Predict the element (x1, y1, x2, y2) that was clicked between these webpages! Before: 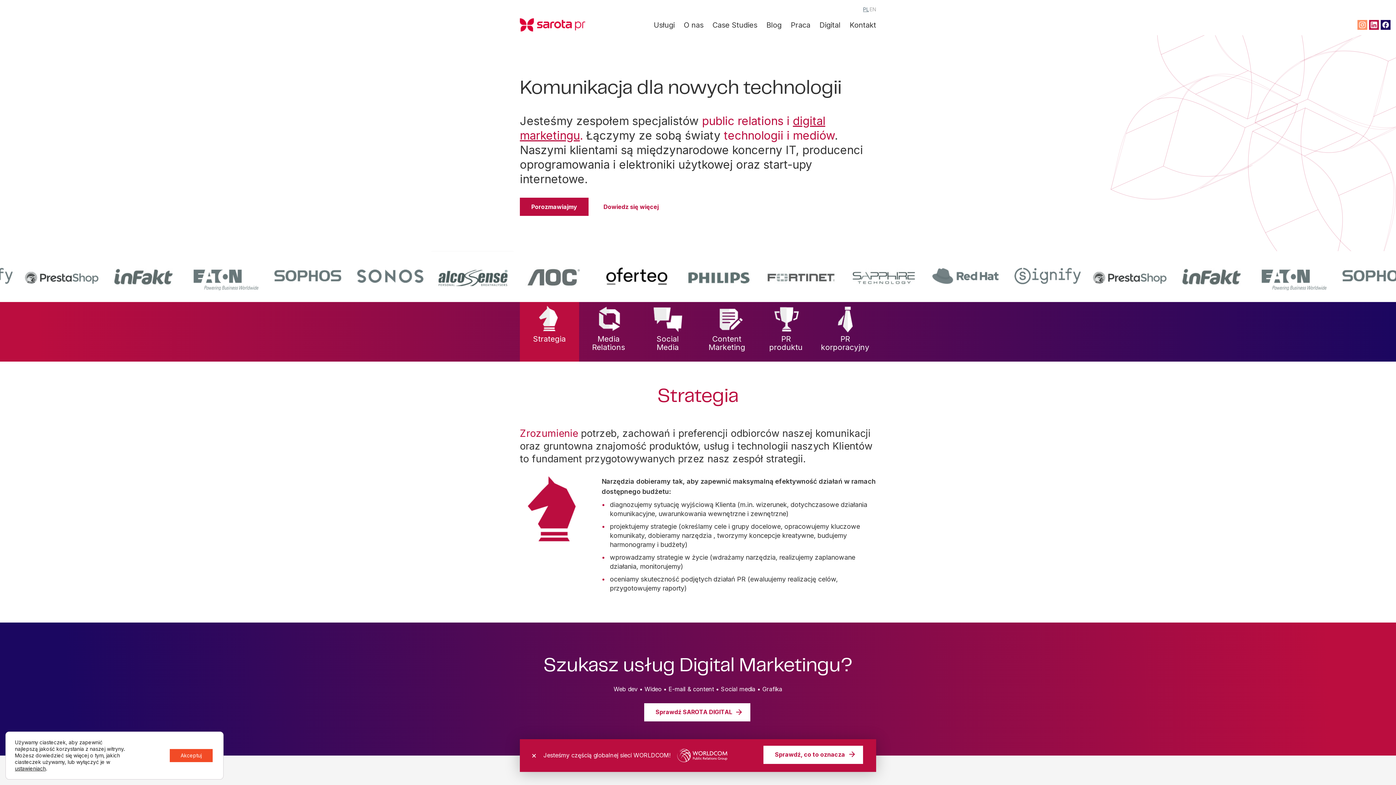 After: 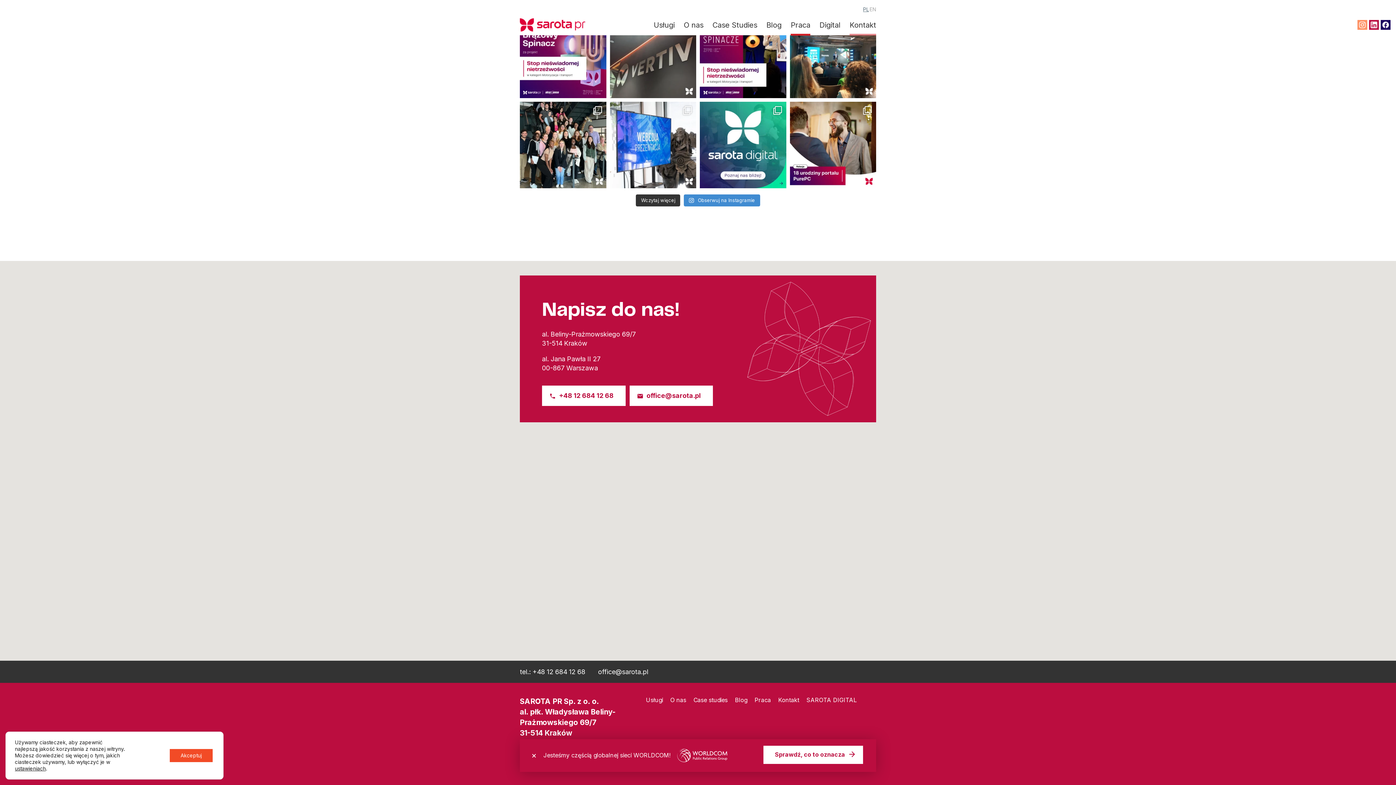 Action: label: Kontakt bbox: (849, 20, 876, 35)